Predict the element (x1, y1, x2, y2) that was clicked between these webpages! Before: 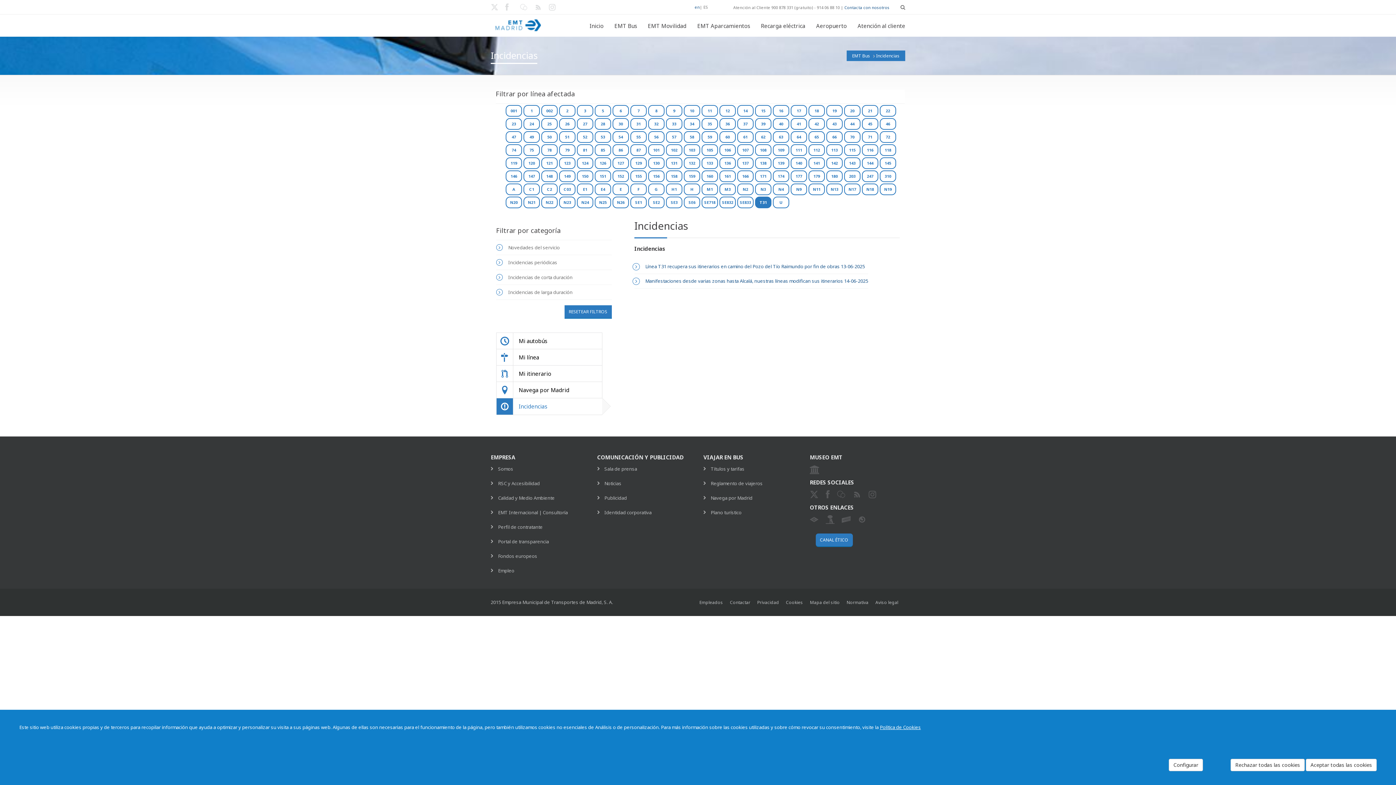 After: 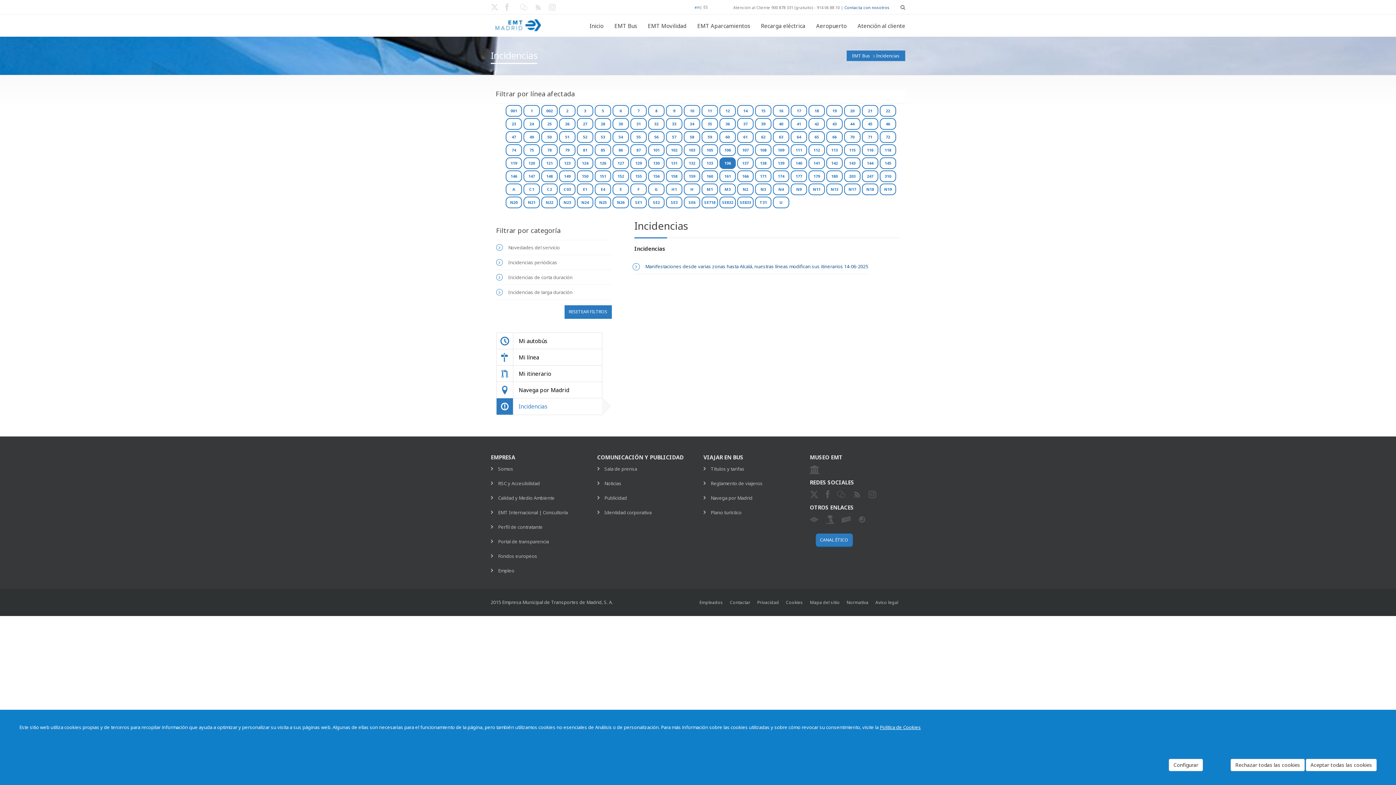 Action: bbox: (719, 157, 736, 169) label: 136